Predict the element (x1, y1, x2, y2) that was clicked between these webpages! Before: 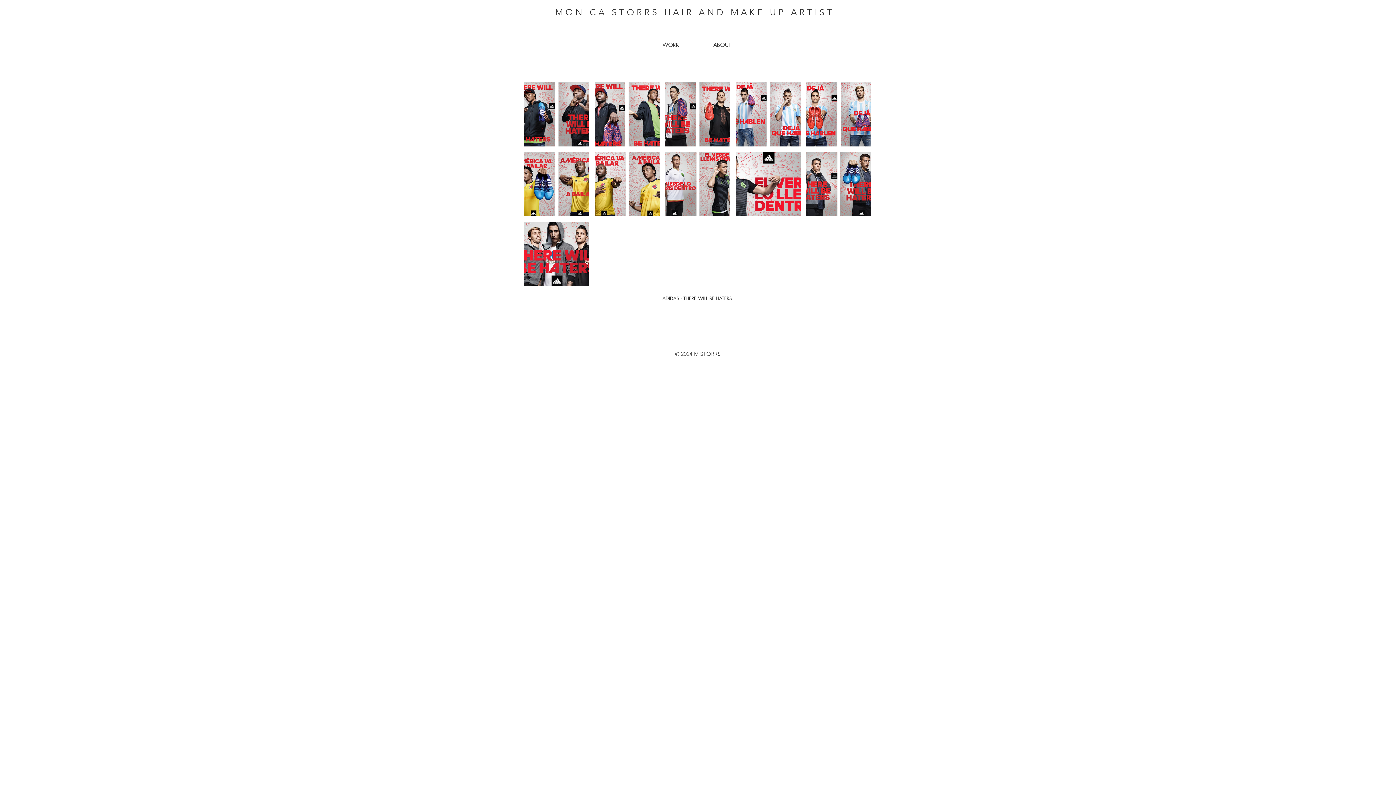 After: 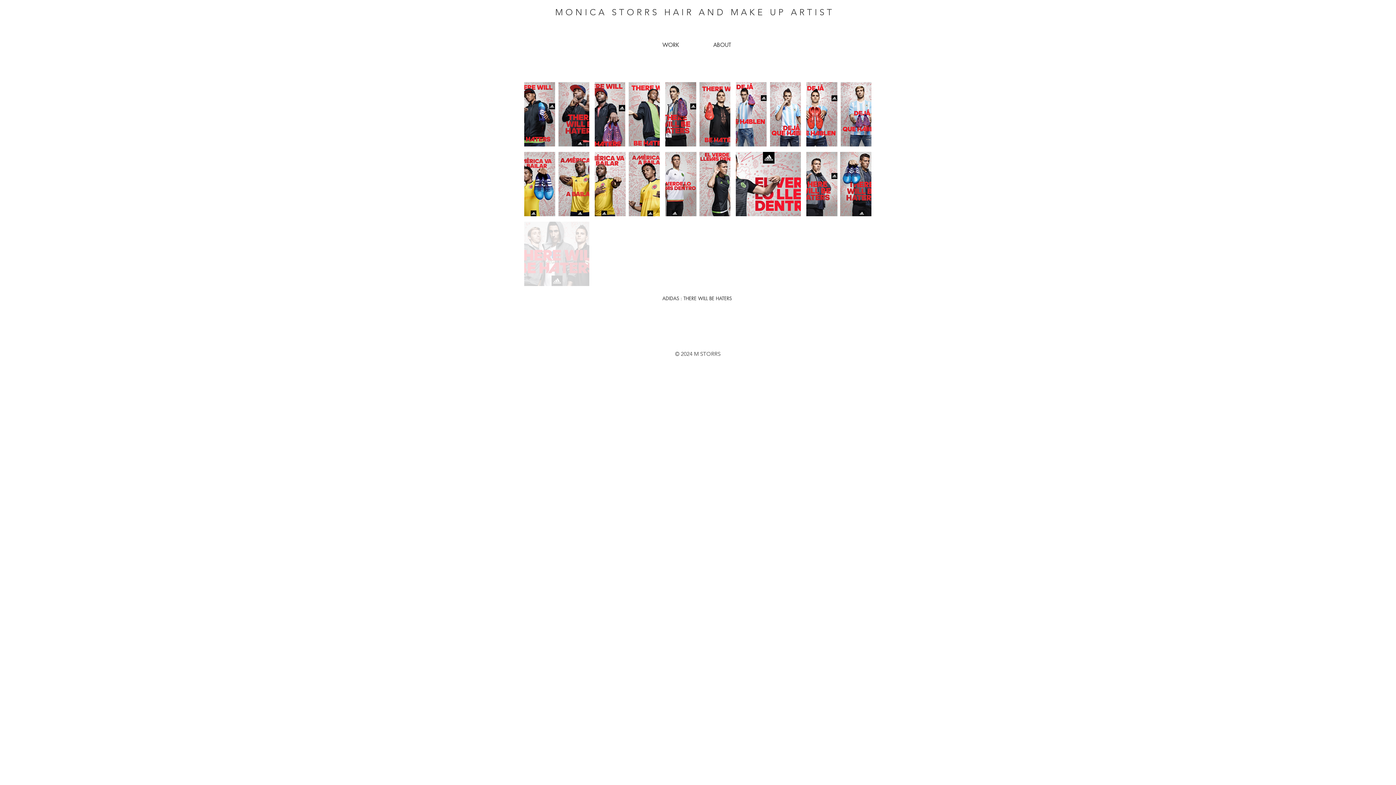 Action: bbox: (524, 221, 589, 286)